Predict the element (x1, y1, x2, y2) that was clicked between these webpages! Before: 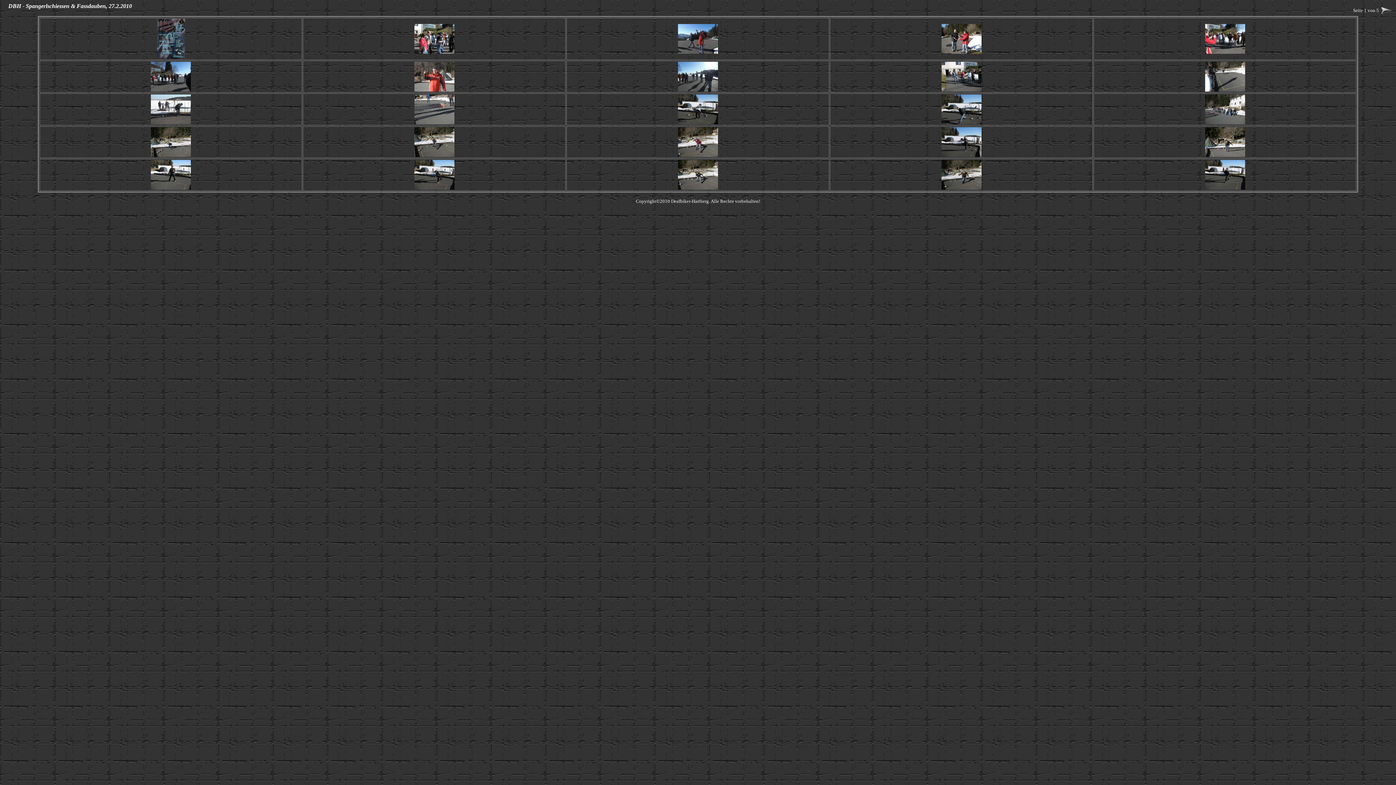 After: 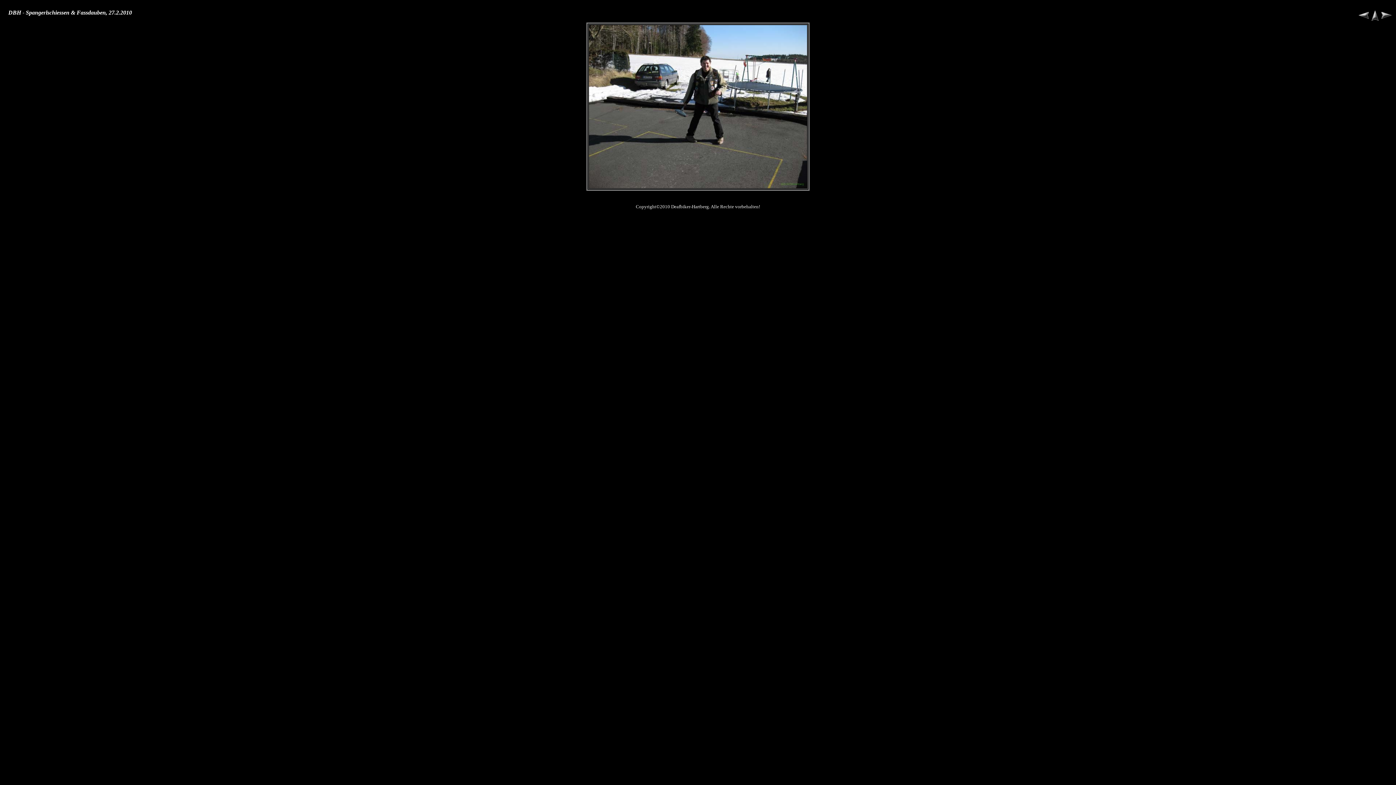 Action: bbox: (150, 184, 190, 190)